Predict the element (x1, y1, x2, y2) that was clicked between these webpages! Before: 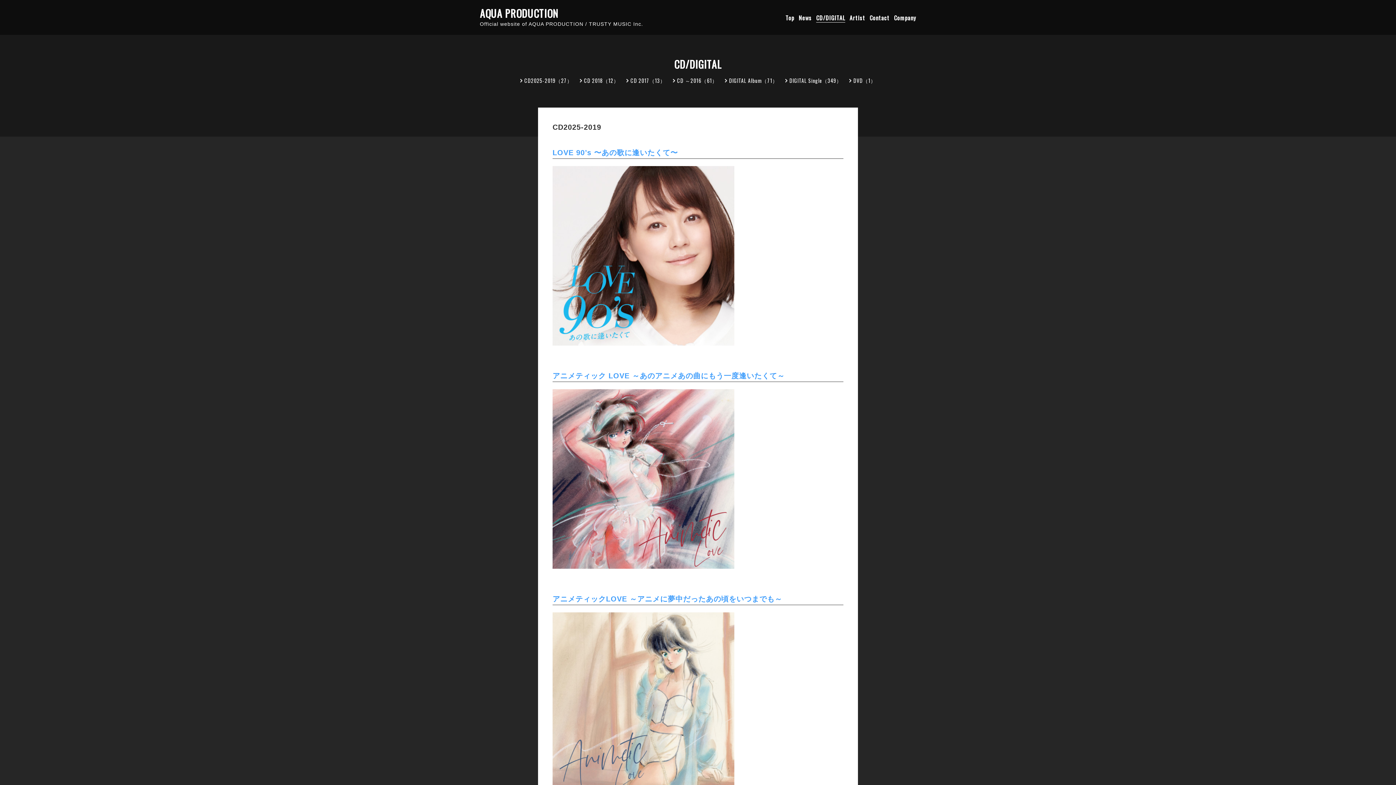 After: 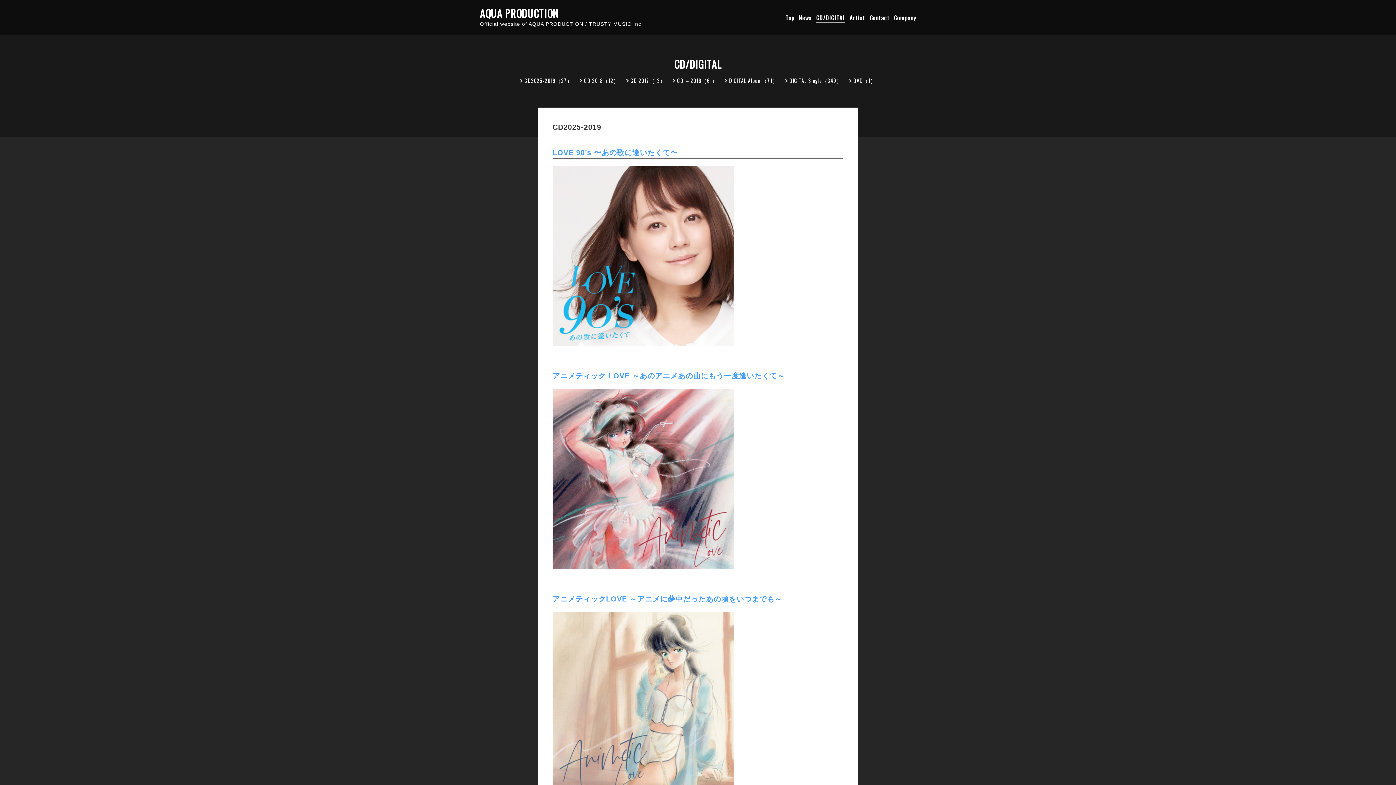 Action: label: CD/DIGITAL bbox: (816, 13, 845, 22)